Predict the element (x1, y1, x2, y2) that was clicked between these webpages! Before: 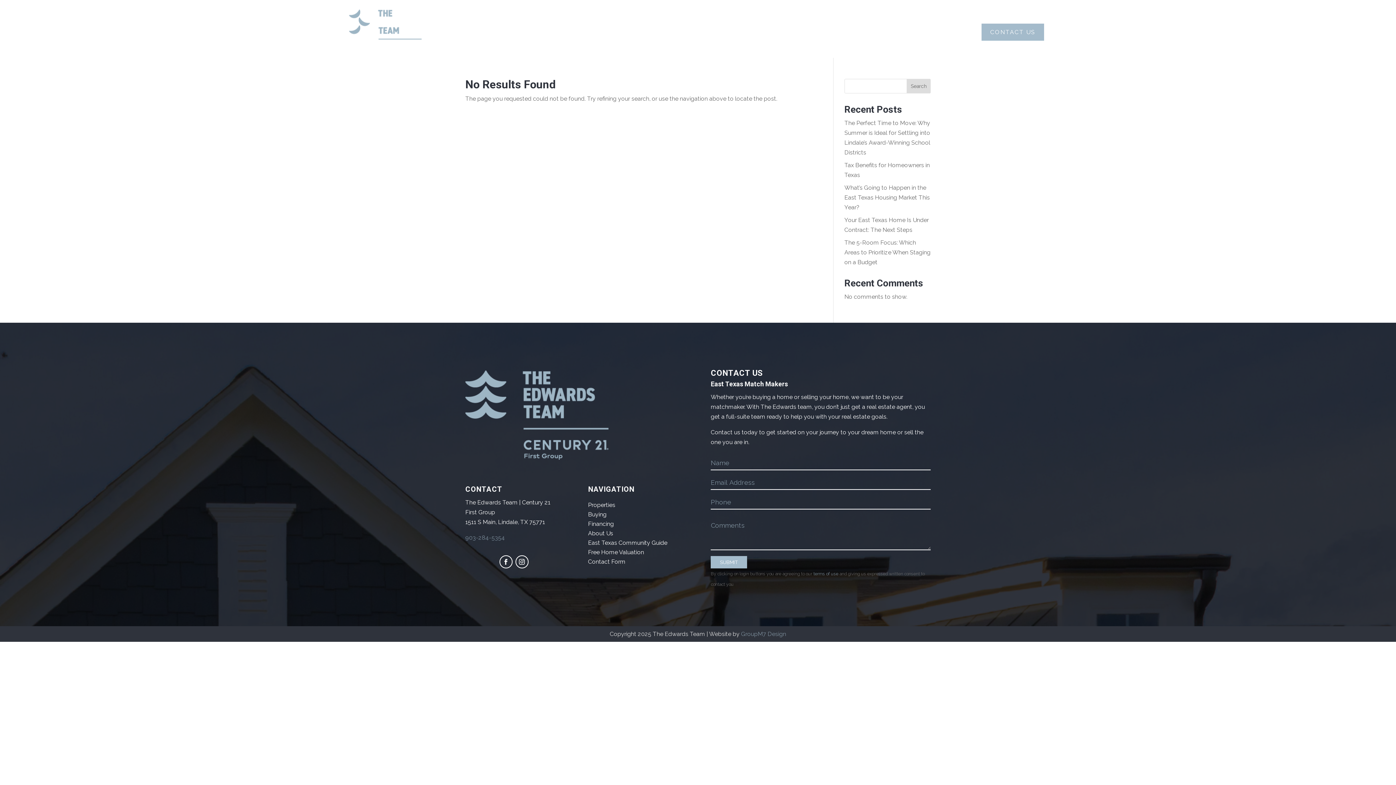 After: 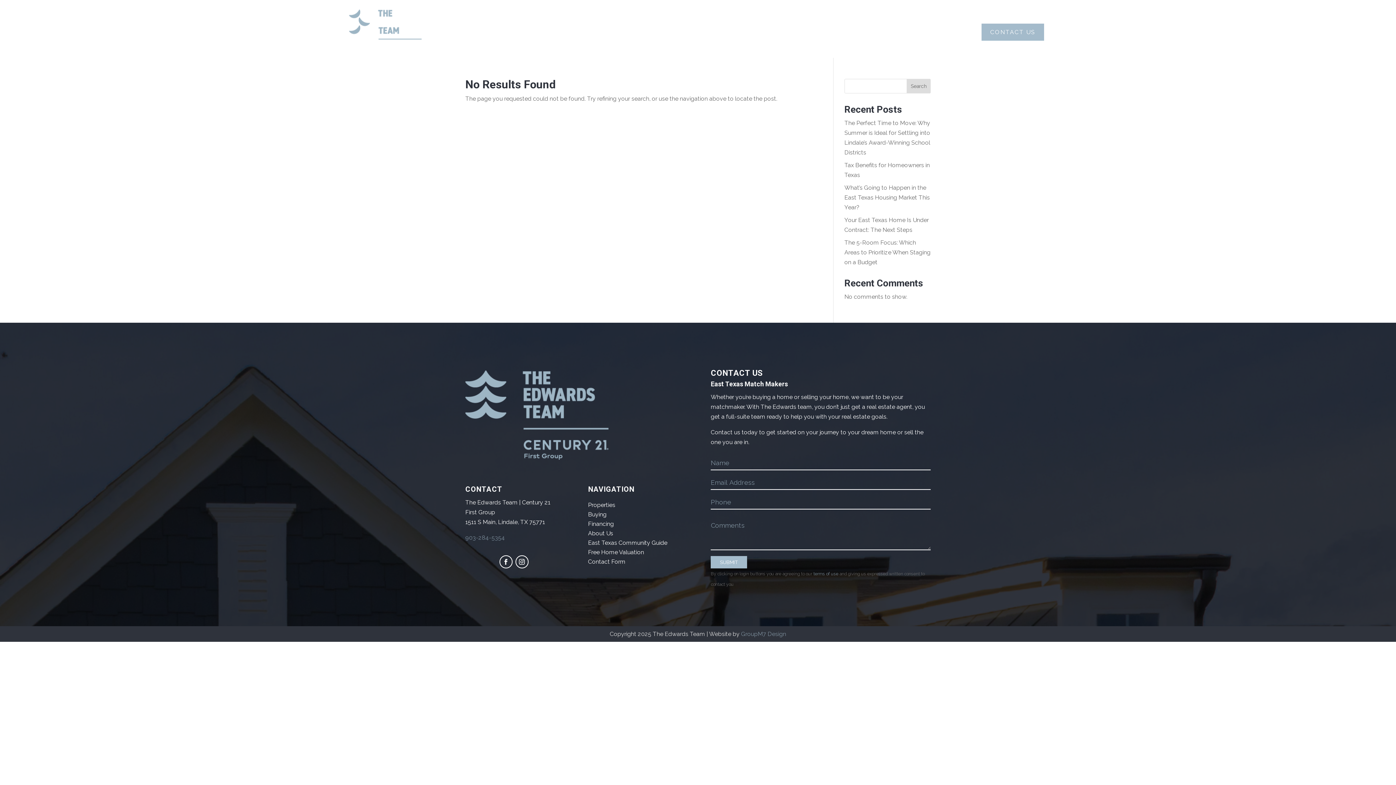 Action: bbox: (465, 534, 505, 541) label: 903-284-5354